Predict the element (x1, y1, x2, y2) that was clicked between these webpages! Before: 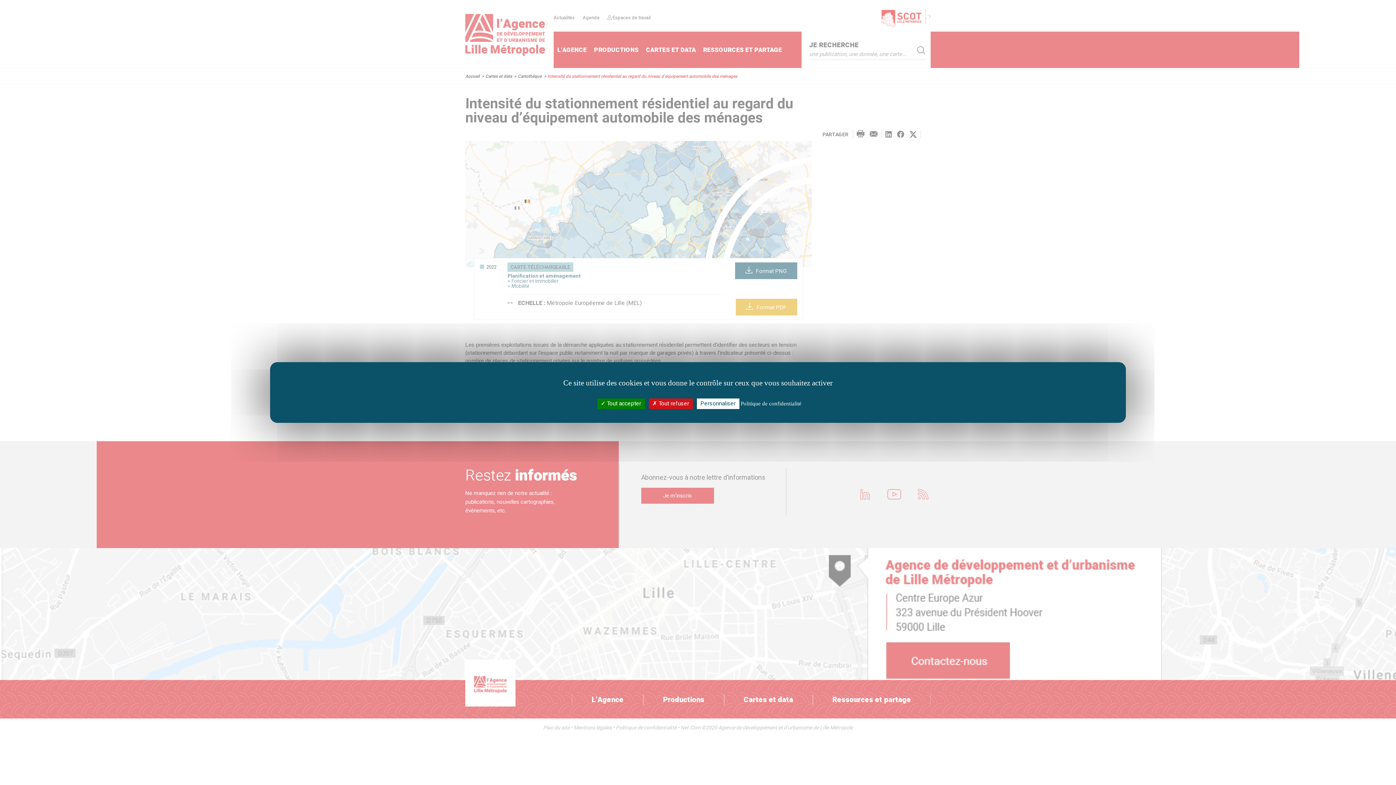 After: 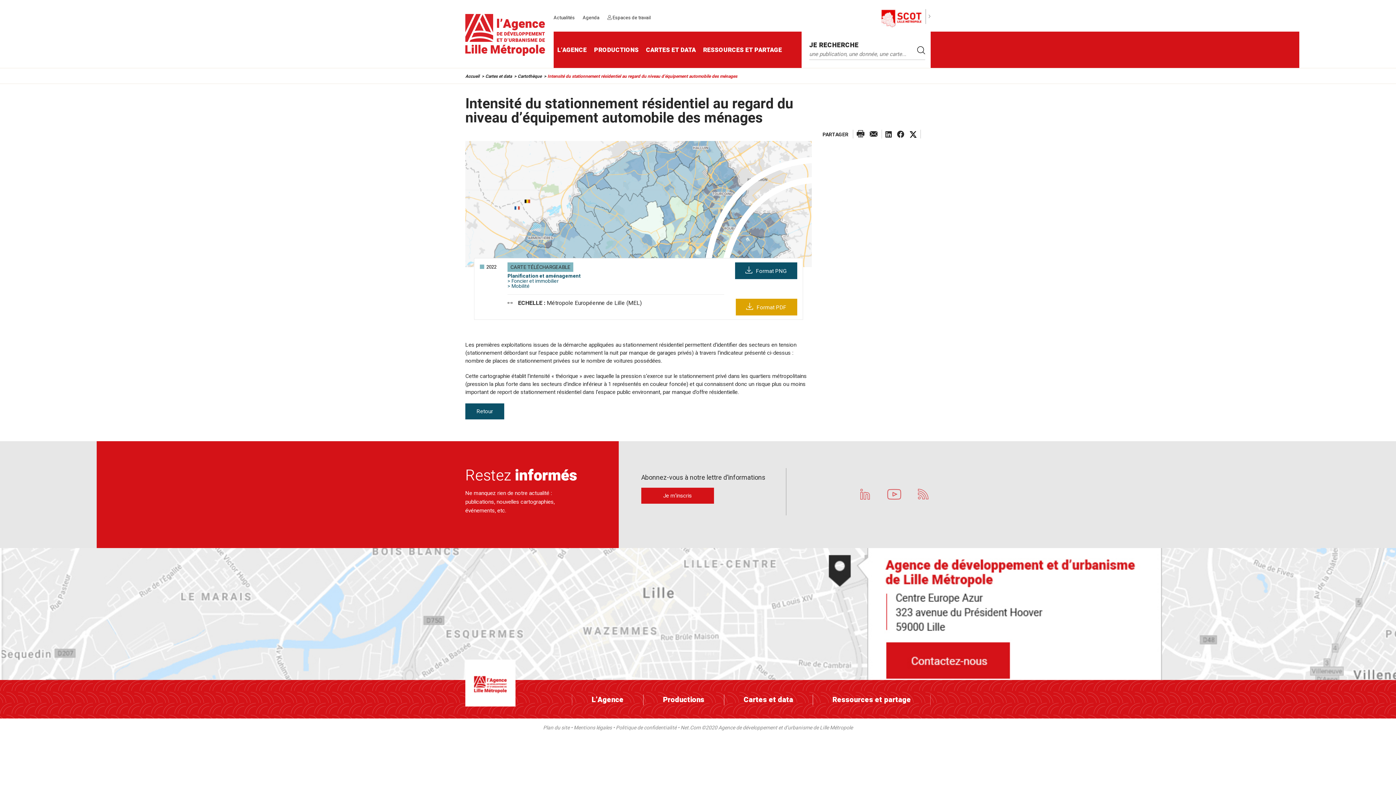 Action: label:  Tout accepter bbox: (597, 398, 644, 409)